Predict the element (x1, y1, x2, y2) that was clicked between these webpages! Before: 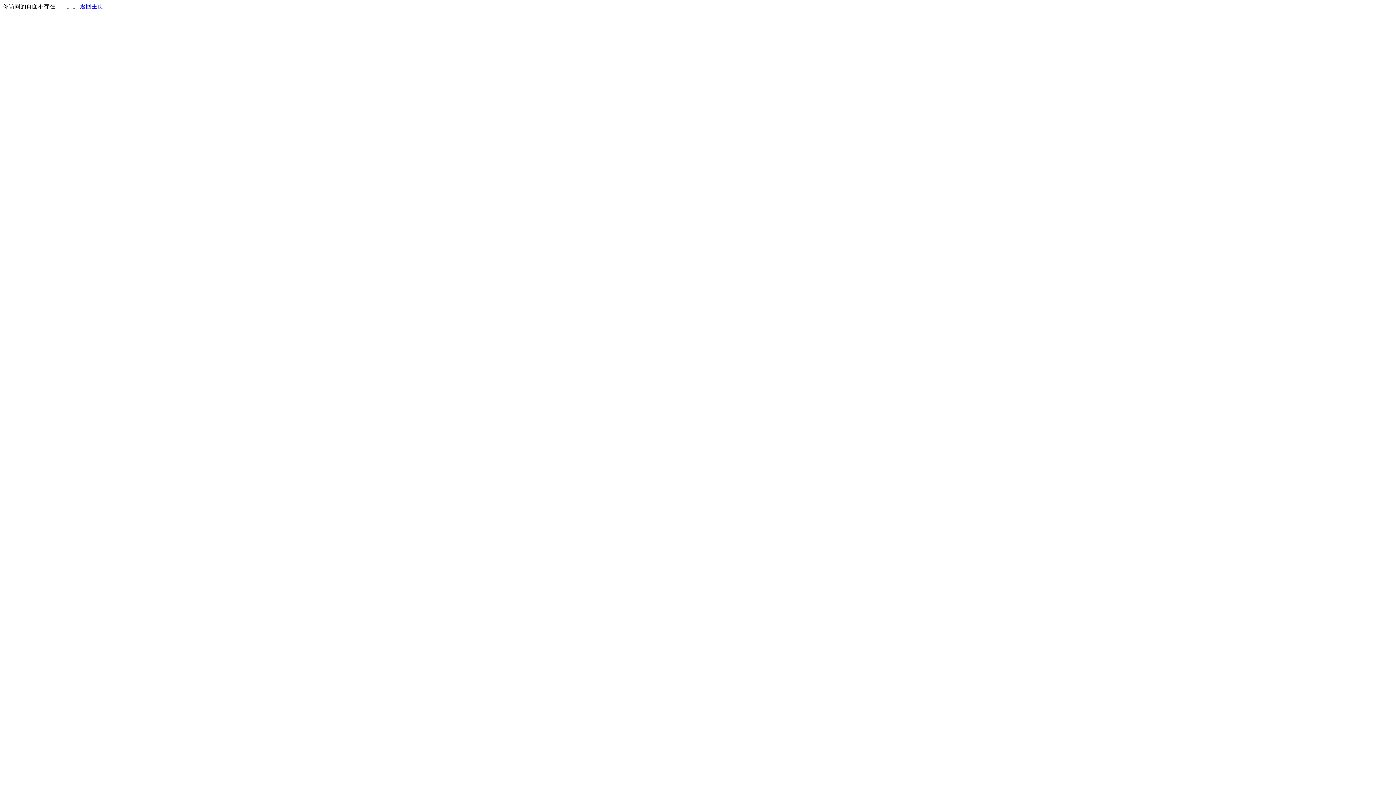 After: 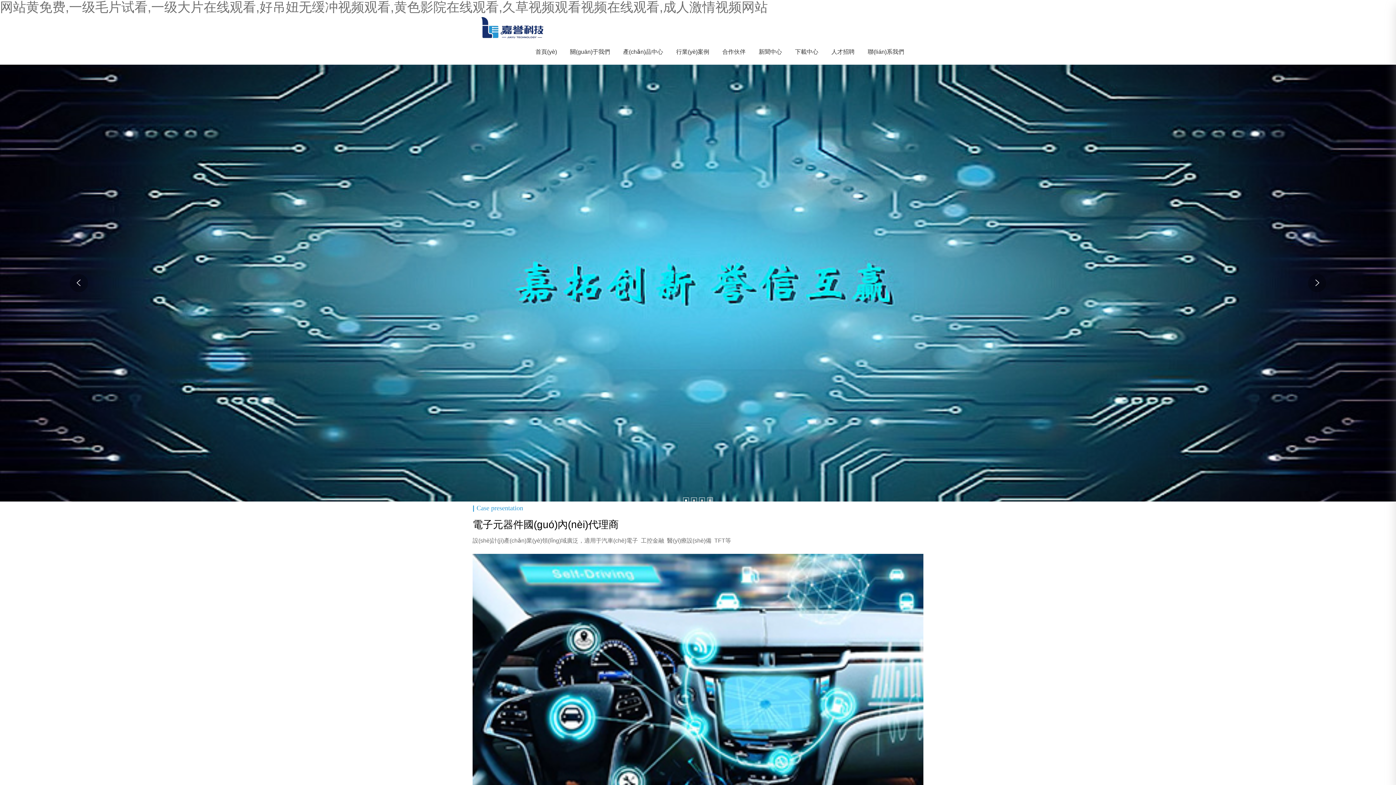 Action: label: 返回主页 bbox: (80, 3, 103, 9)